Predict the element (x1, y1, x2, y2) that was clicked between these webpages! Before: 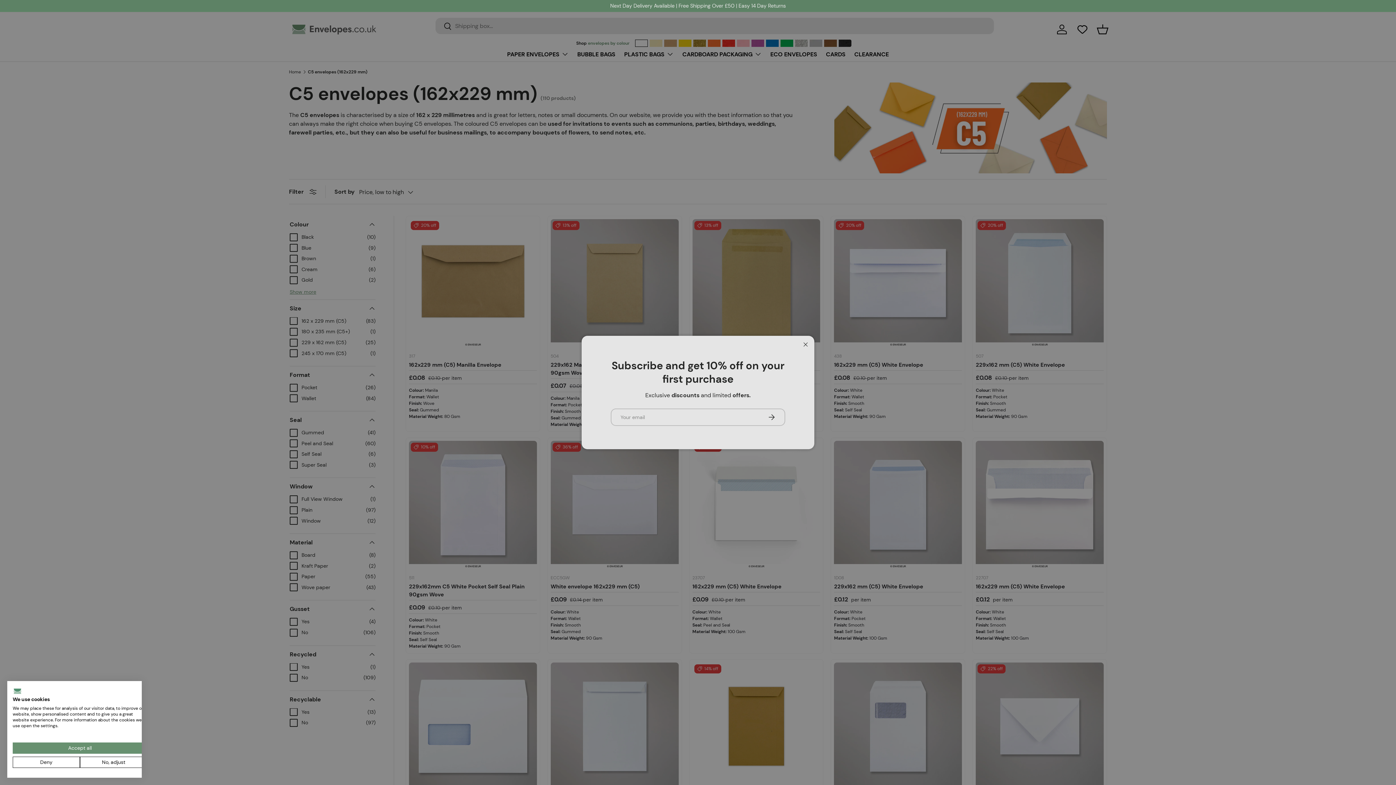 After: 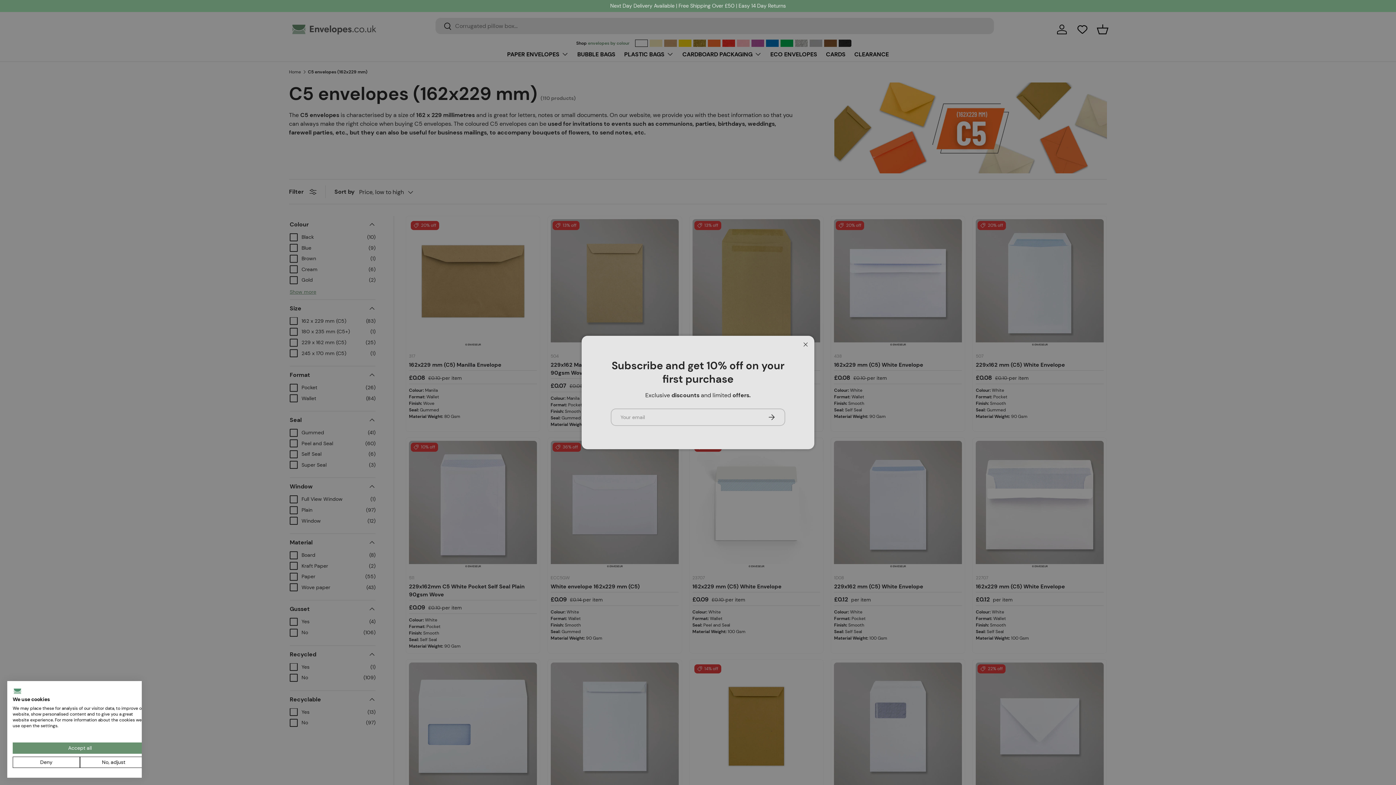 Action: bbox: (12, 688, 22, 694) label: Enveseur Sl logo. External link. Opens in a new tab or window.